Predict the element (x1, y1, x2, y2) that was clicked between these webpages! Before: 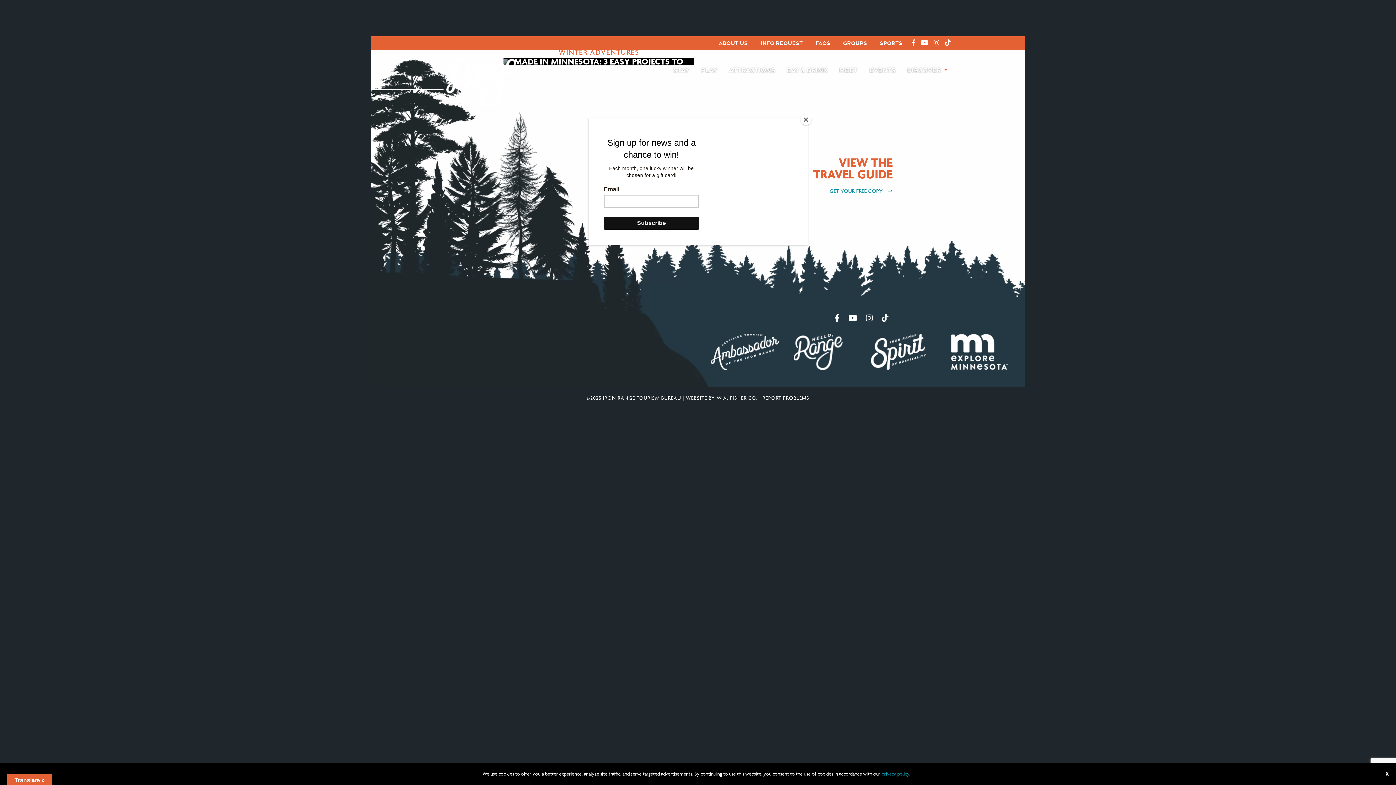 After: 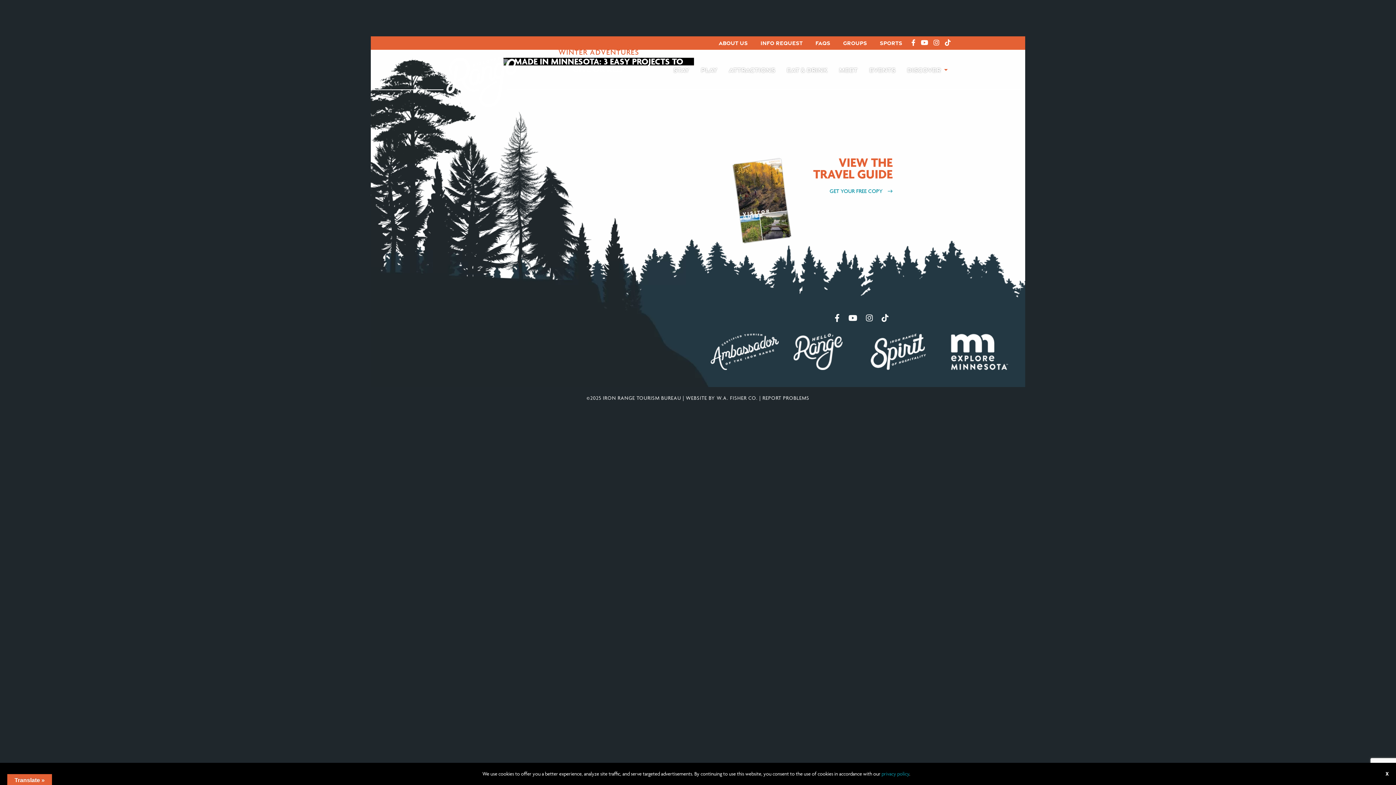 Action: bbox: (800, 114, 811, 125) label: Close